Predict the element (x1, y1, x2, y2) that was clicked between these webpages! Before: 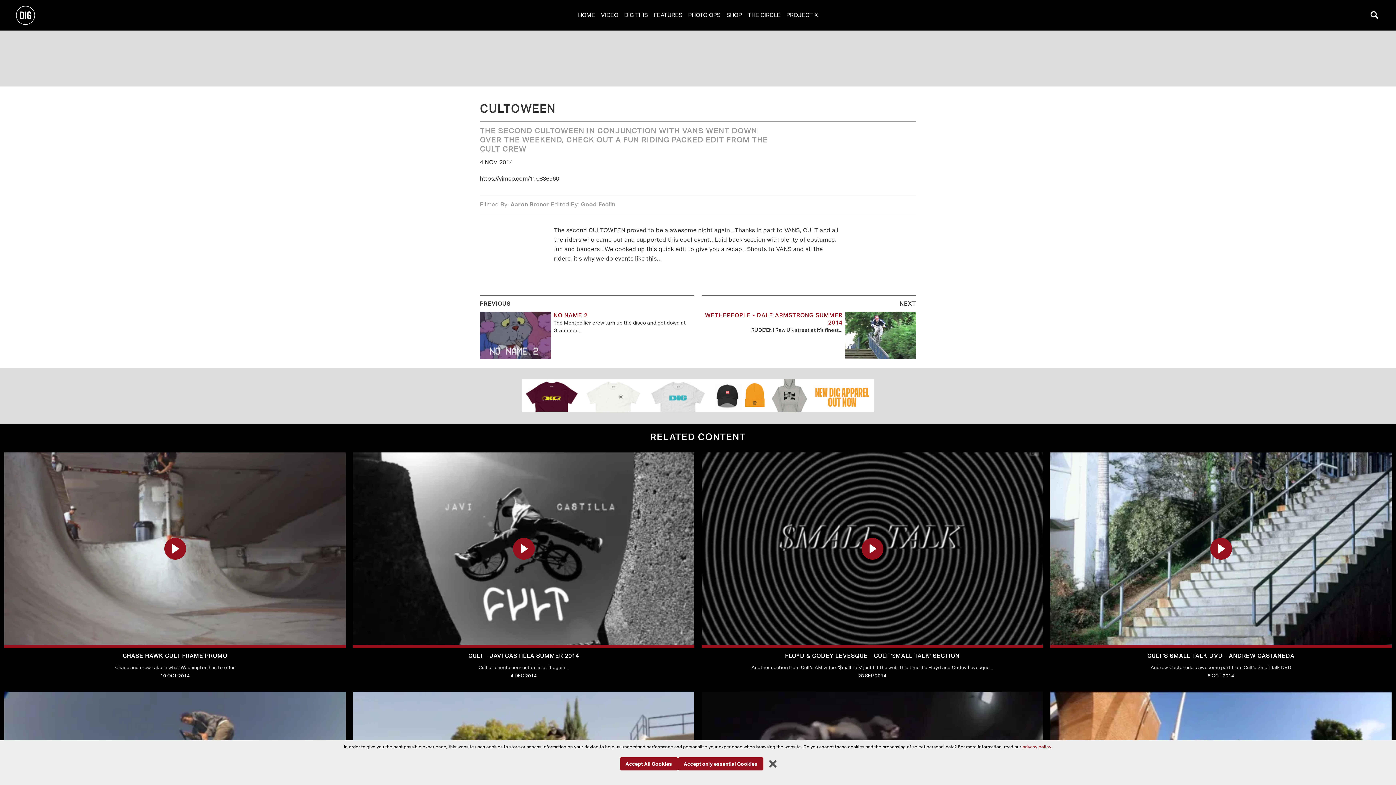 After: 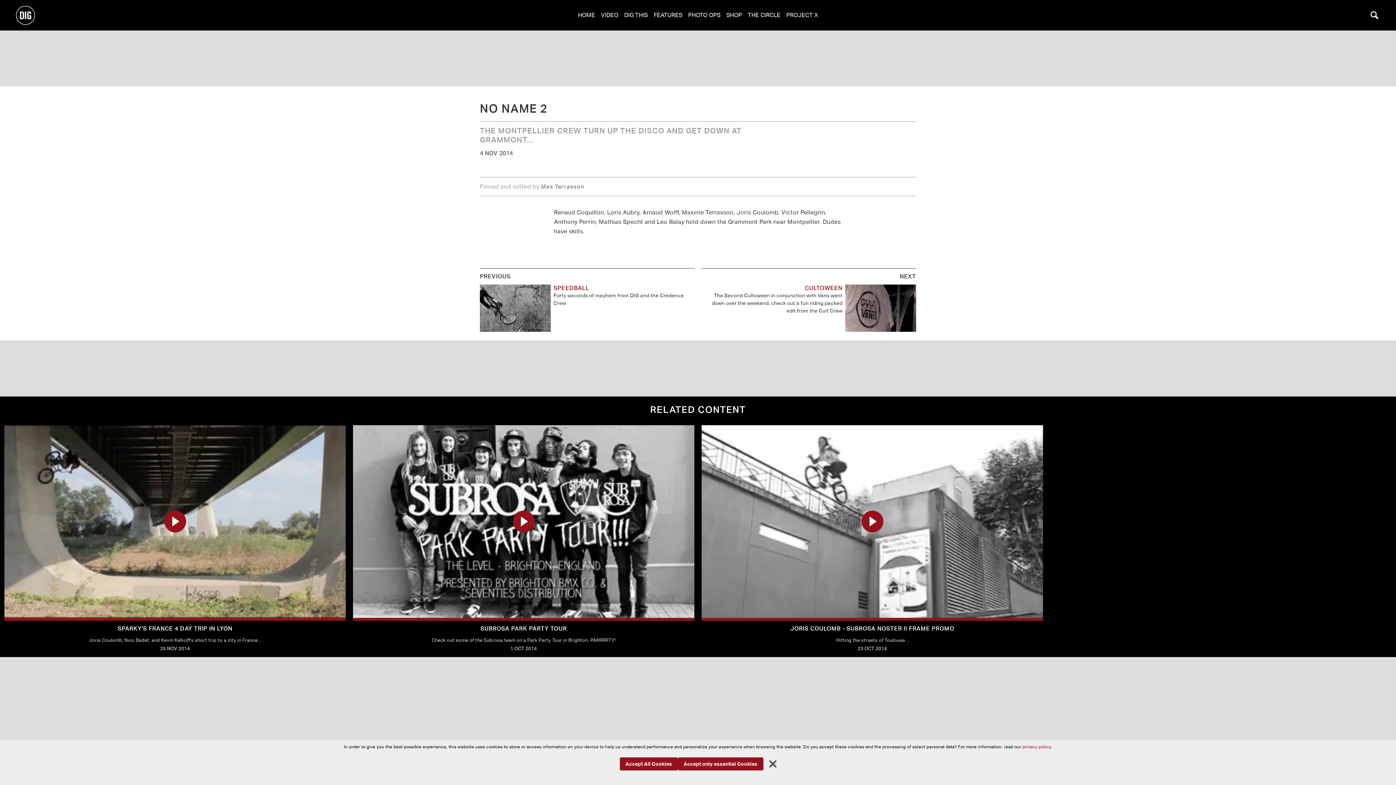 Action: bbox: (553, 312, 587, 318) label: NO NAME 2